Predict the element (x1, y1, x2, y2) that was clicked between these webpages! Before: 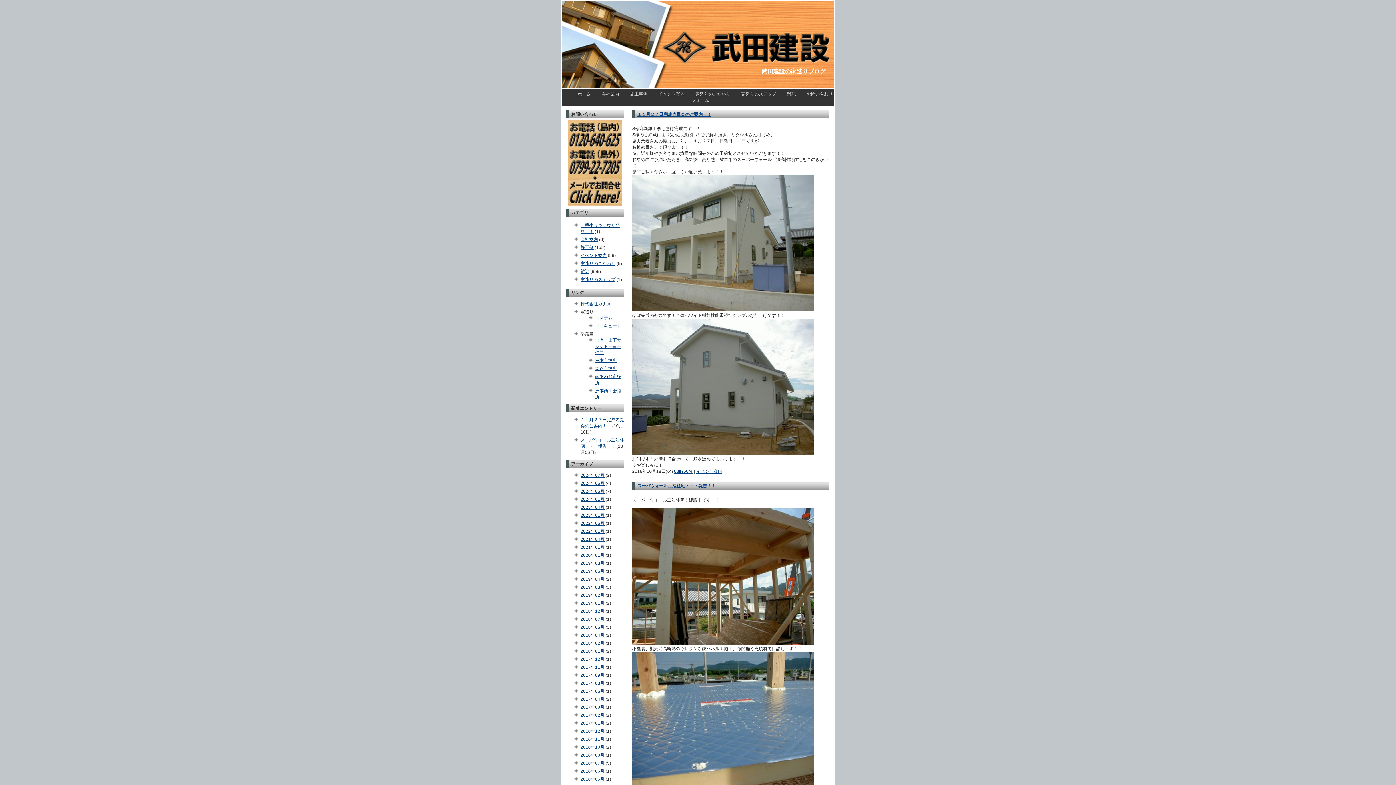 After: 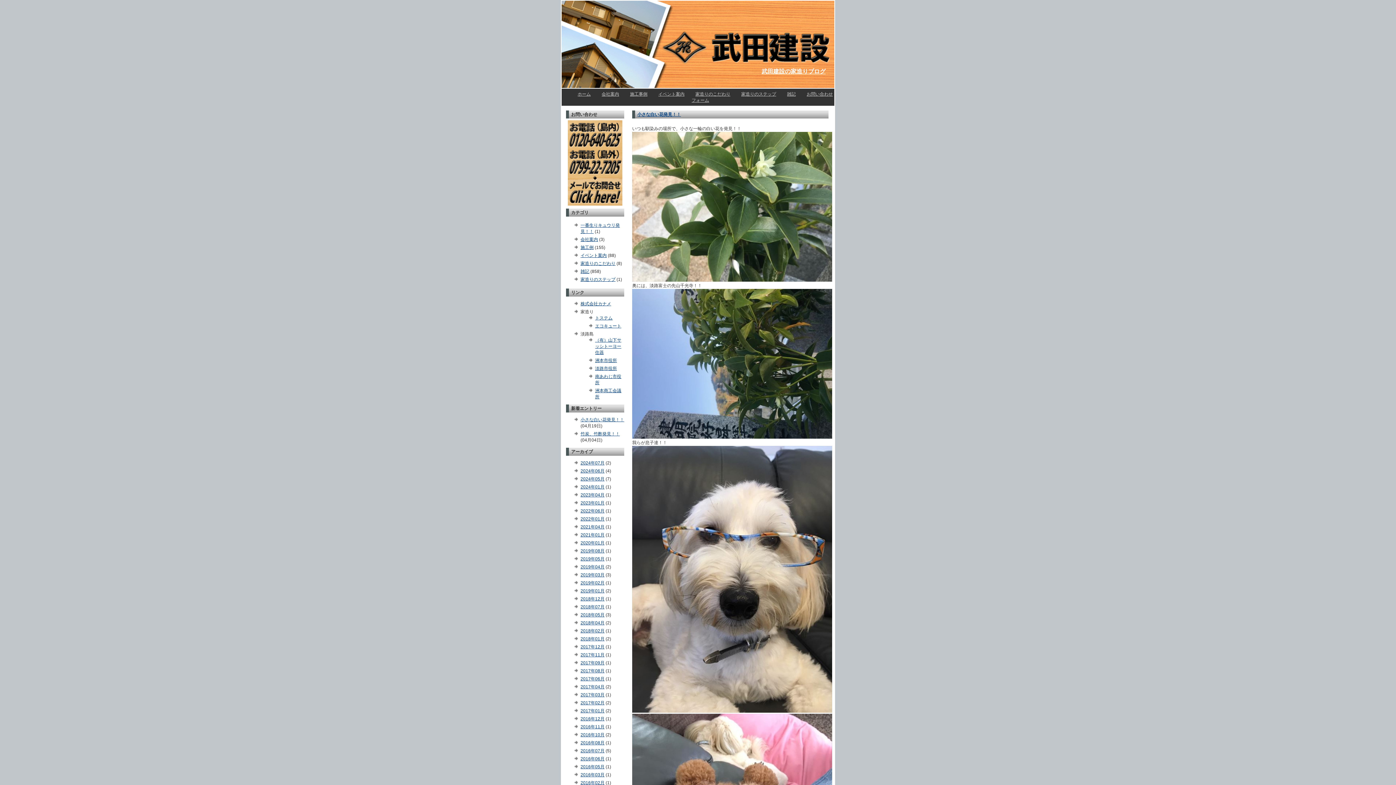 Action: bbox: (580, 577, 604, 582) label: 2019年04月